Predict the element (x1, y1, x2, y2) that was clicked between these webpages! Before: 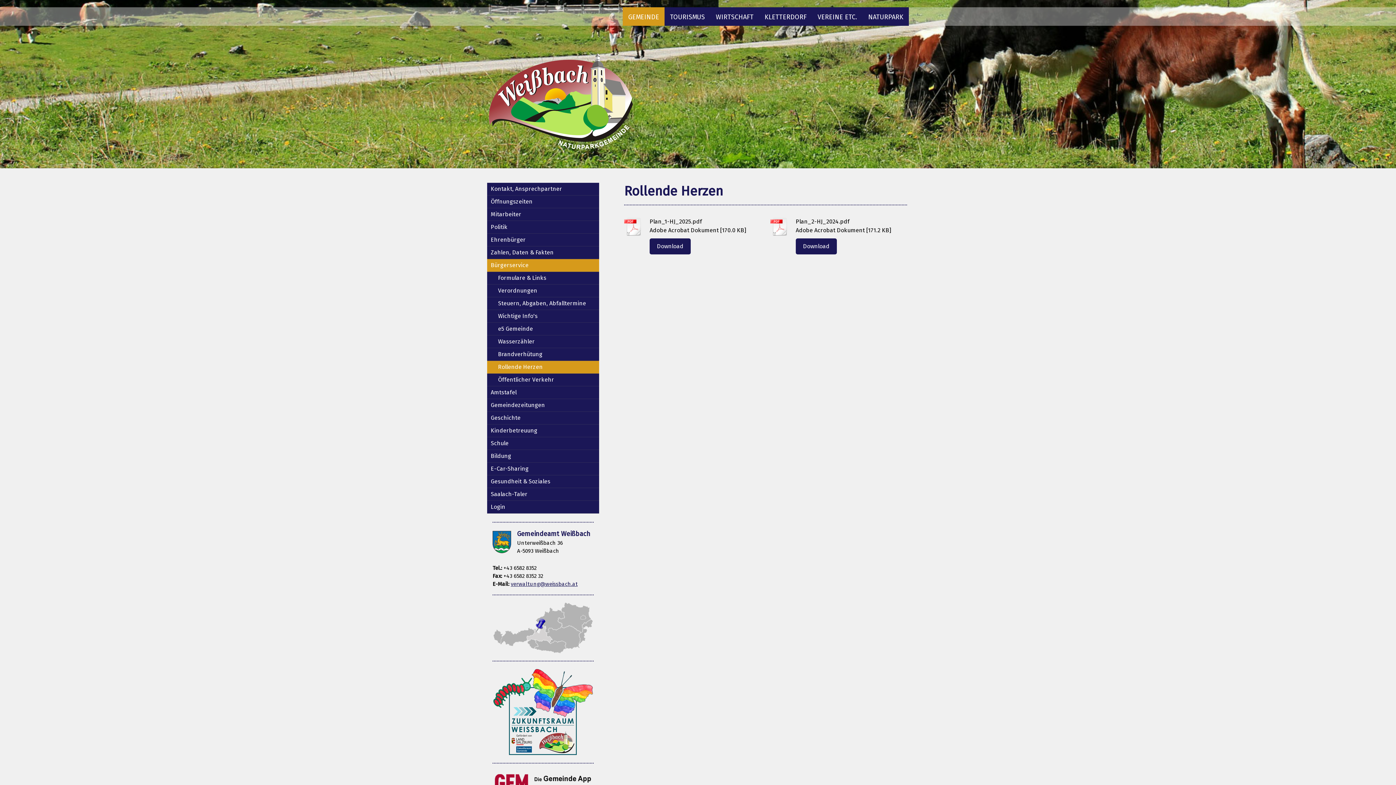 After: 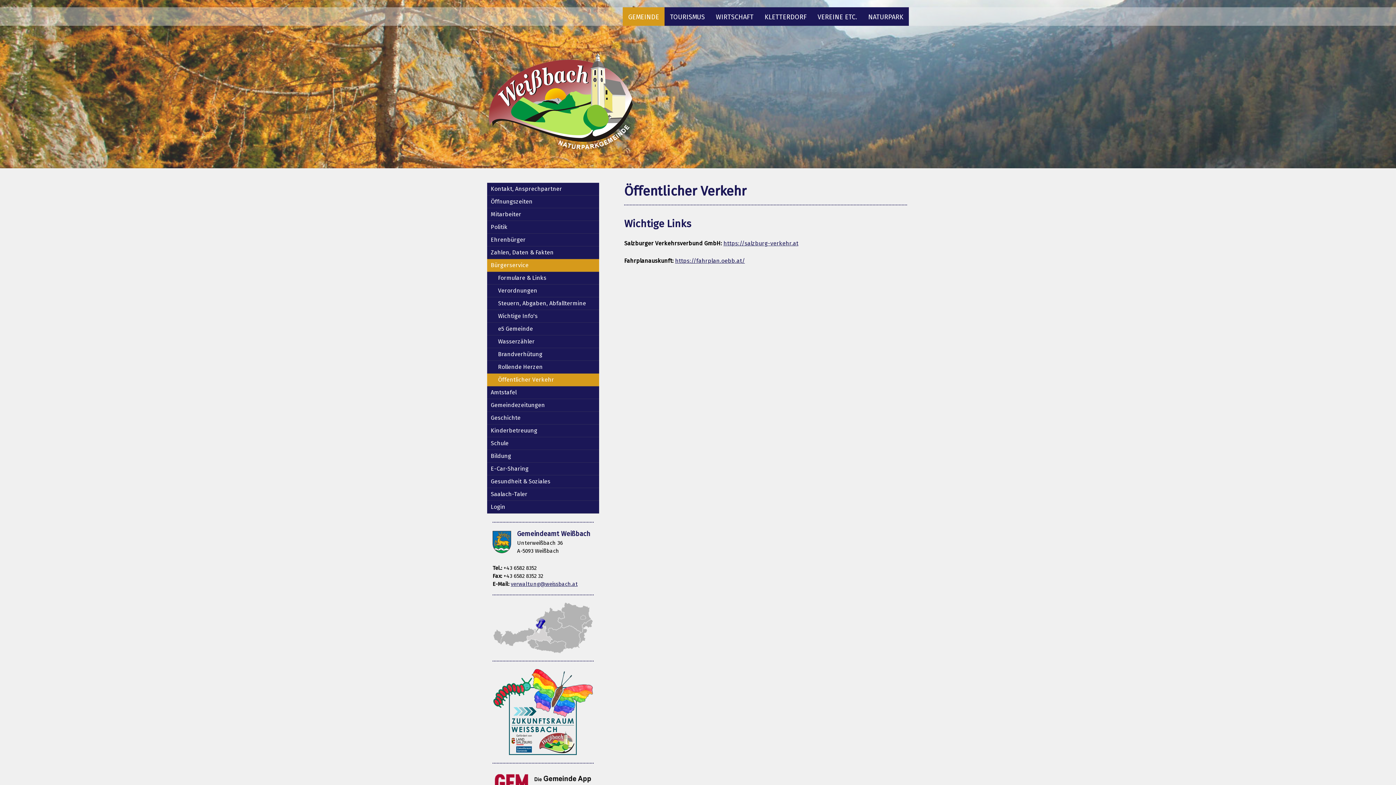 Action: bbox: (487, 373, 599, 386) label: Öffentlicher Verkehr